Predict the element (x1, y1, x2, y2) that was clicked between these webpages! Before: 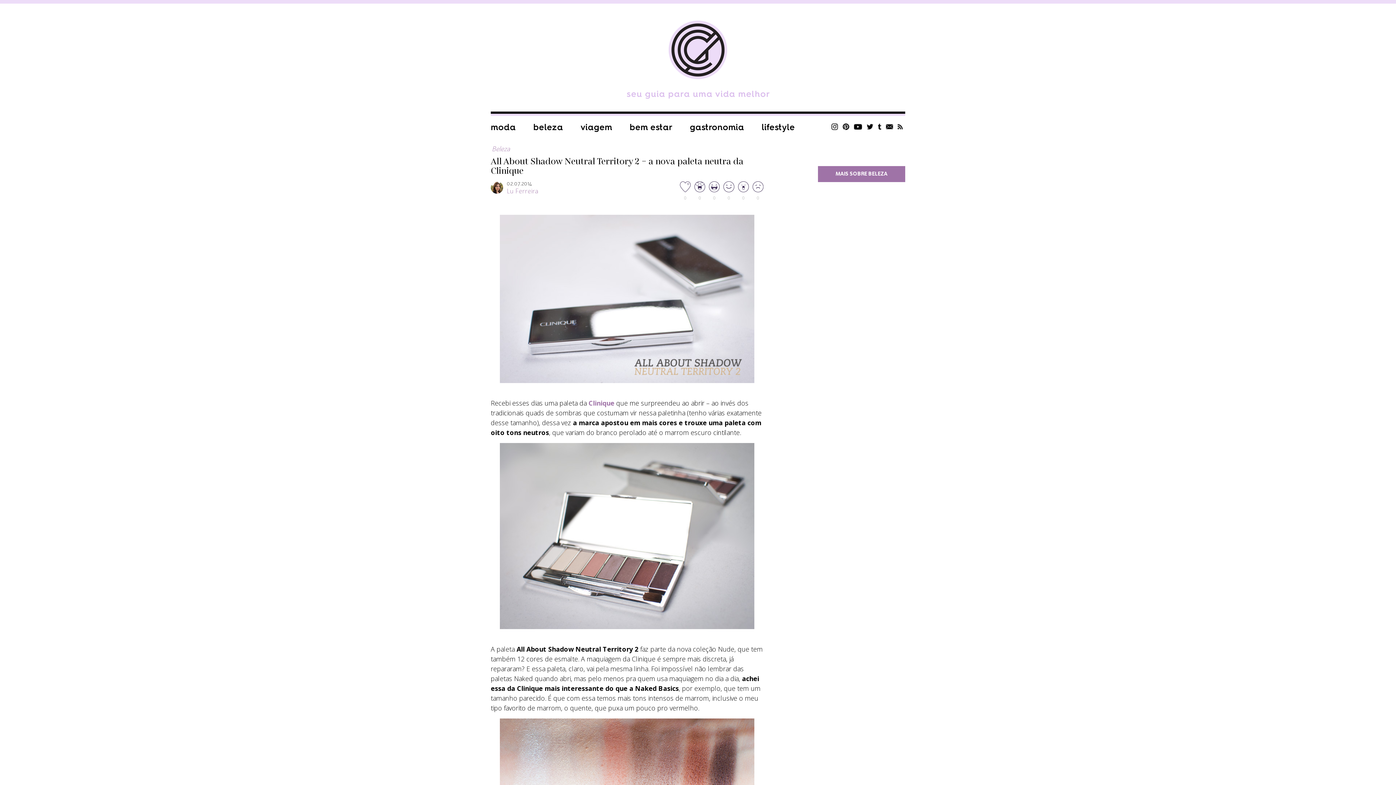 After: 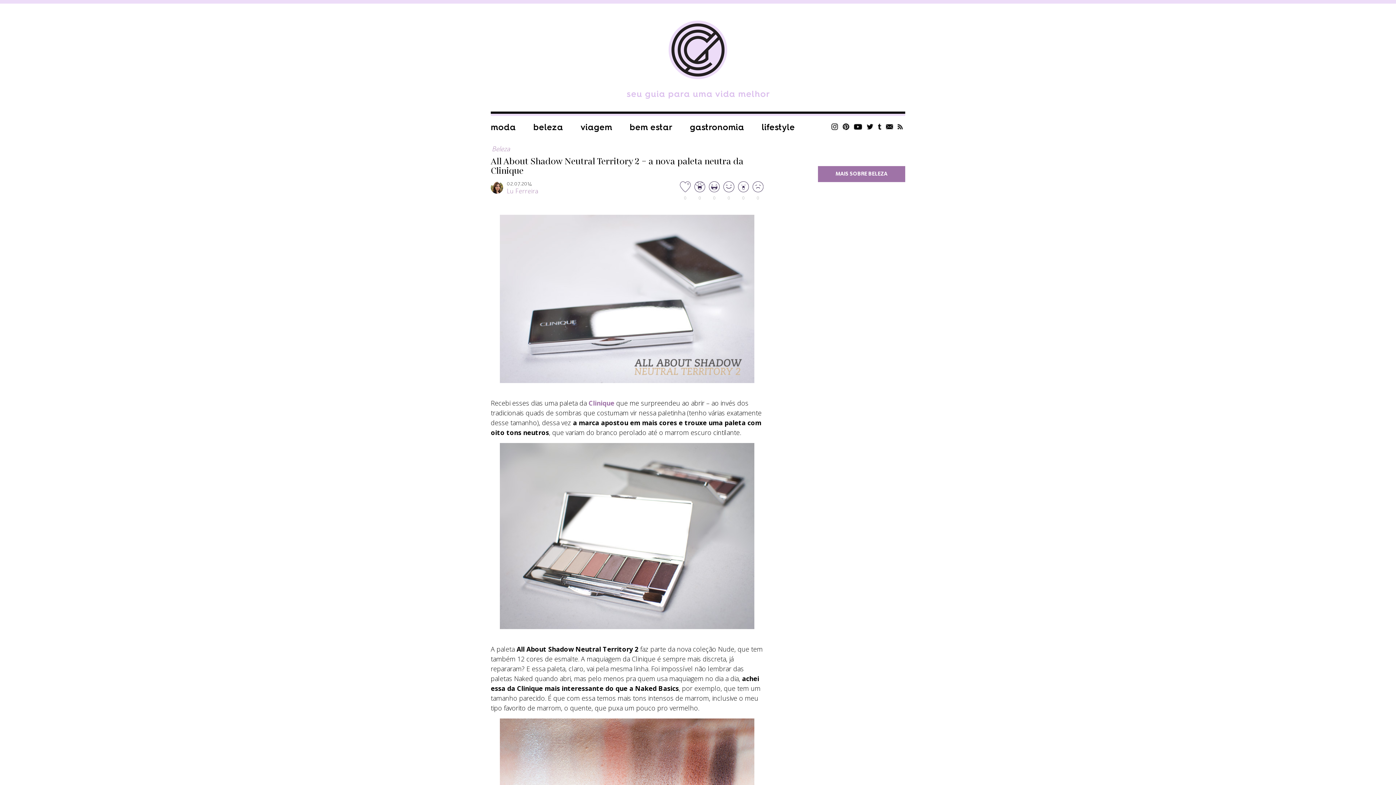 Action: bbox: (588, 398, 614, 407) label: Clinique